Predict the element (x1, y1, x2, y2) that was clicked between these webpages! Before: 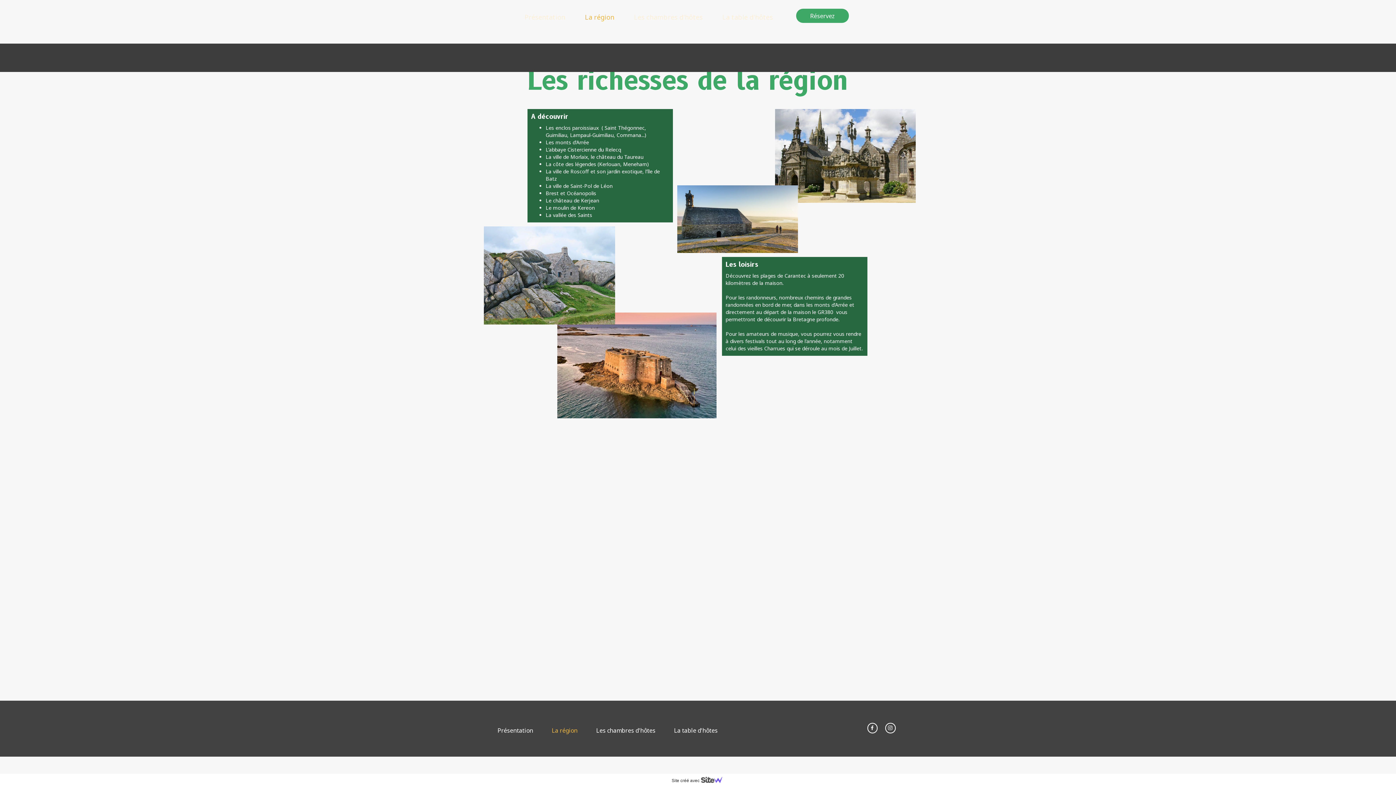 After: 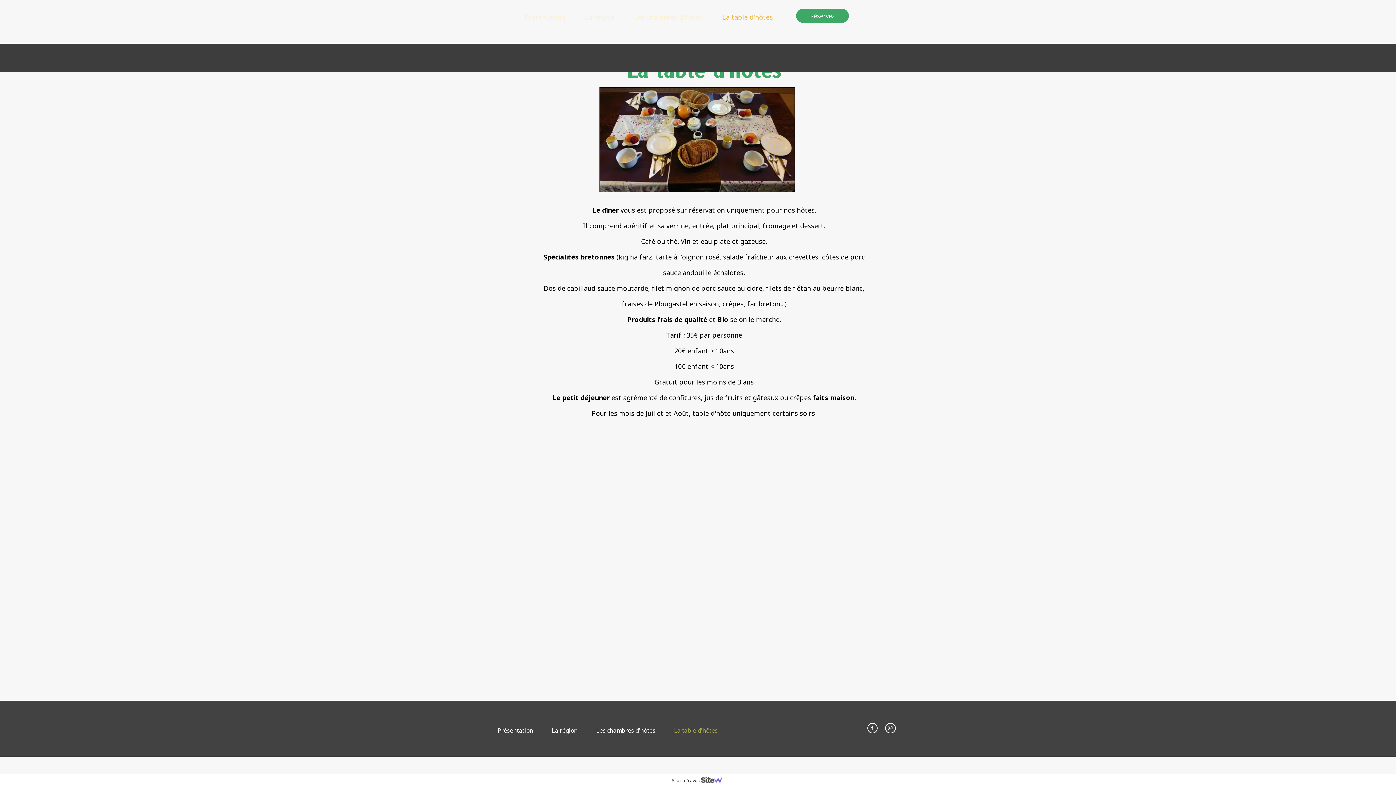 Action: bbox: (670, 725, 721, 736) label: La table d'hôtes